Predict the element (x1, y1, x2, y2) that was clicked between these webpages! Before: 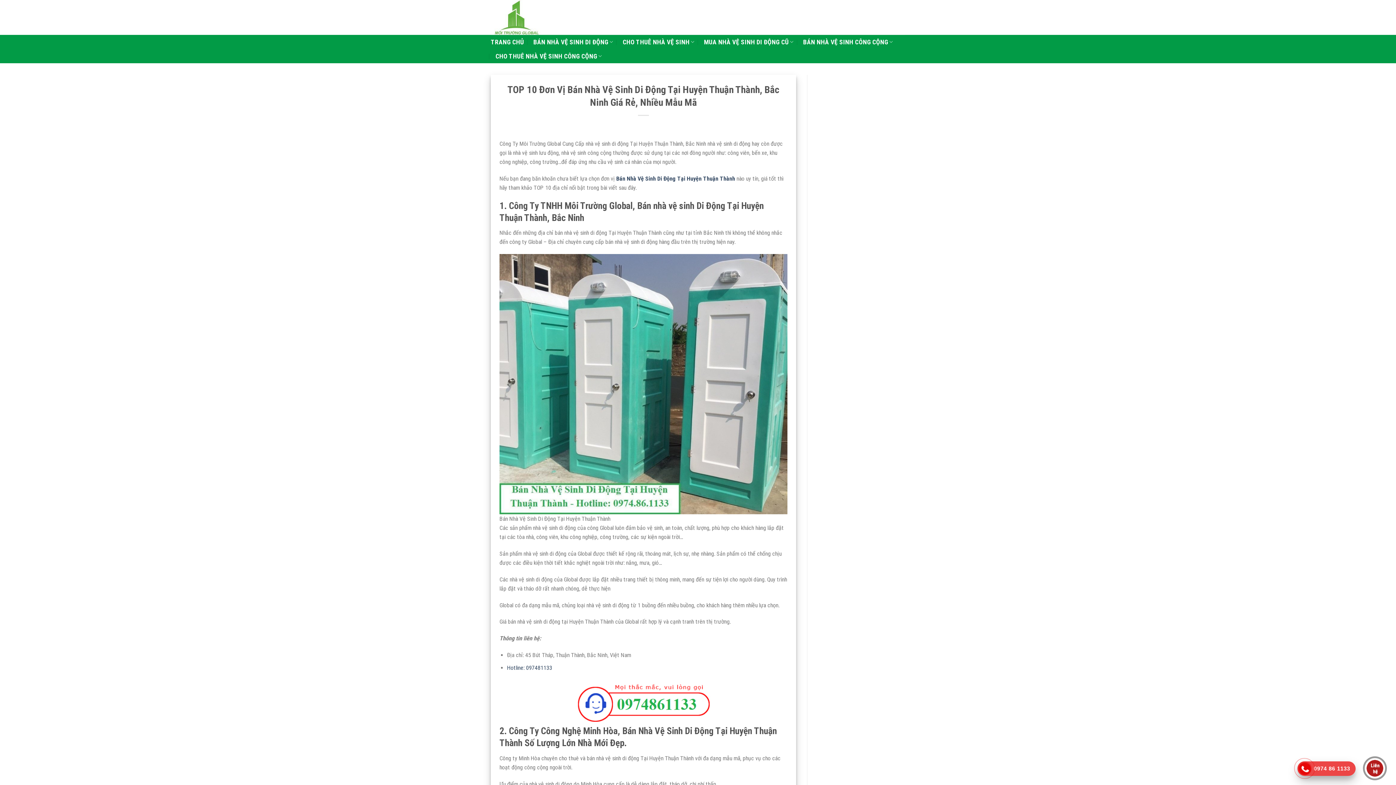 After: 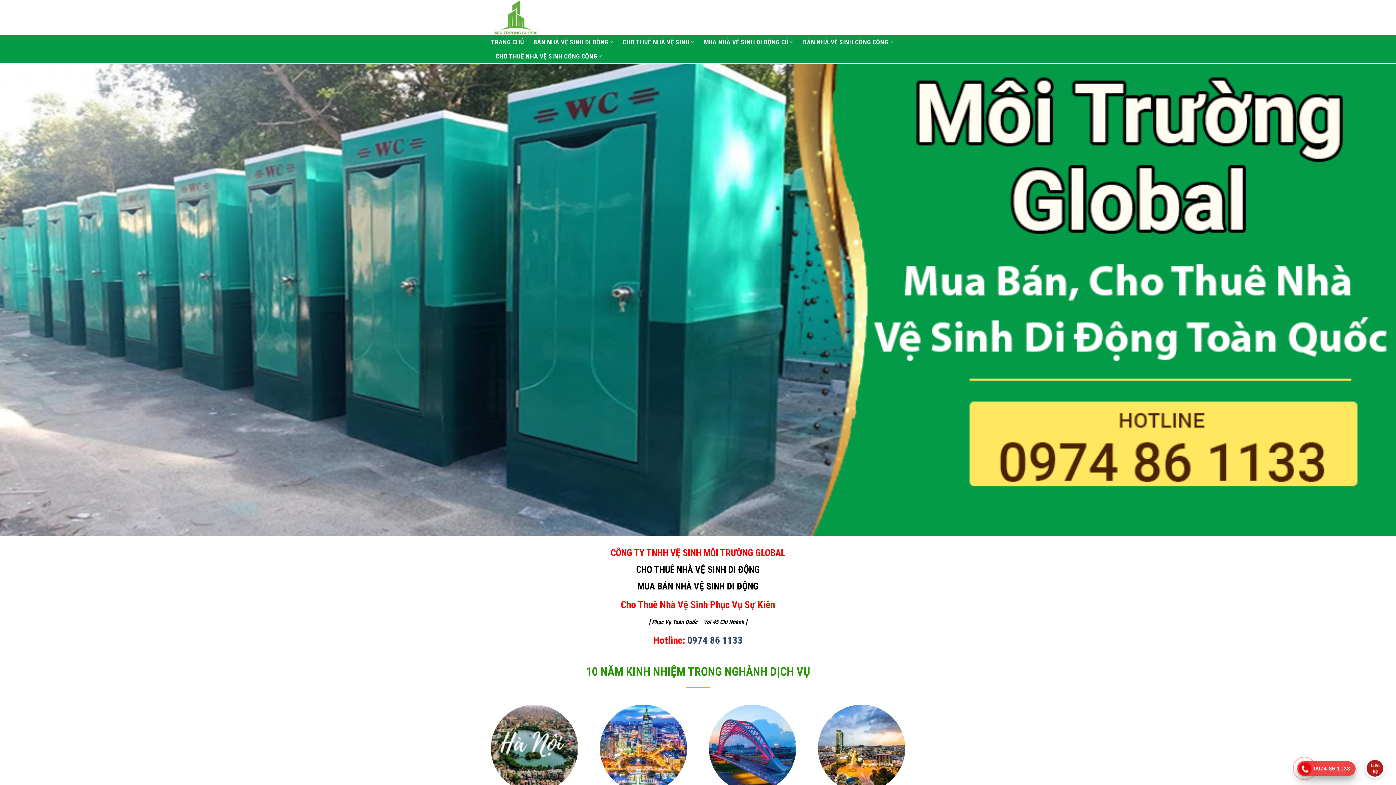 Action: bbox: (490, 0, 745, 34)